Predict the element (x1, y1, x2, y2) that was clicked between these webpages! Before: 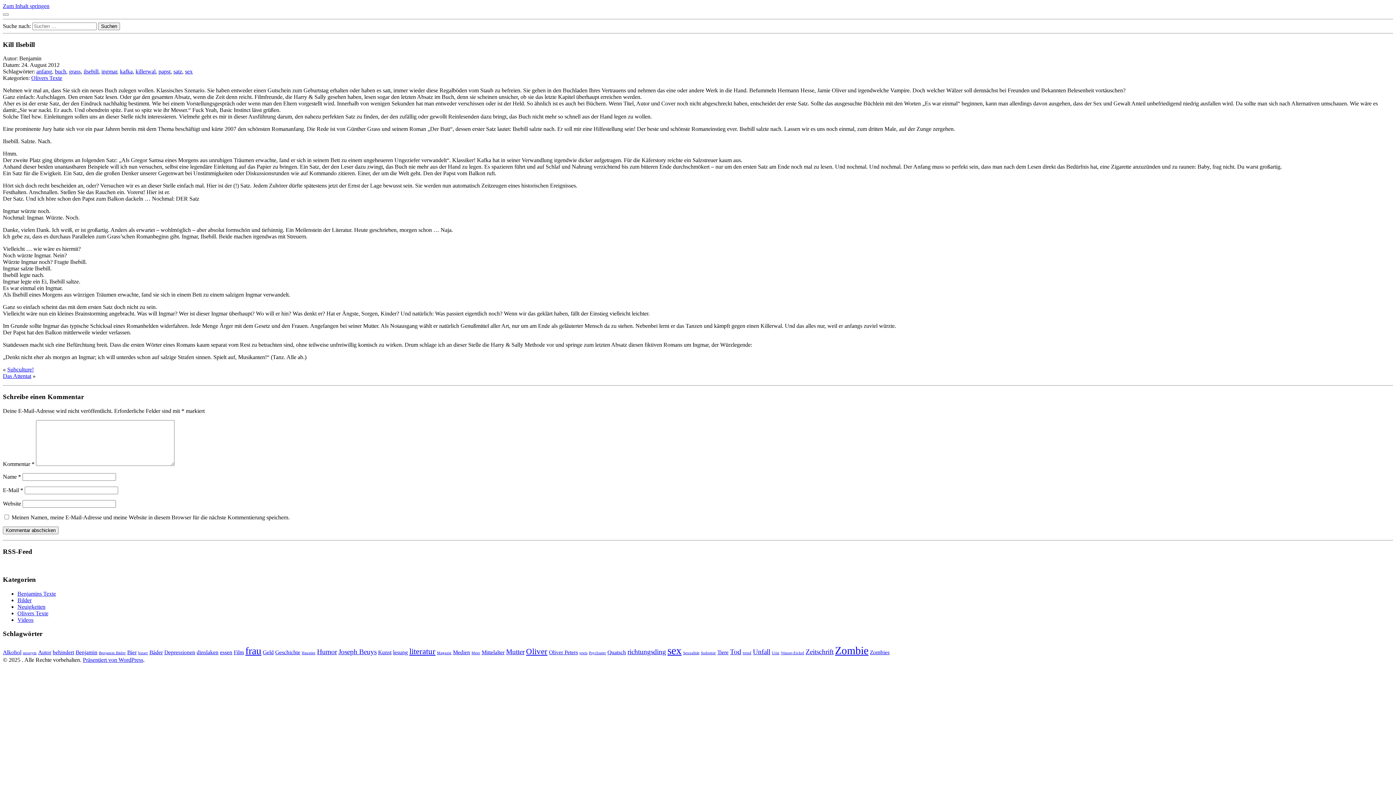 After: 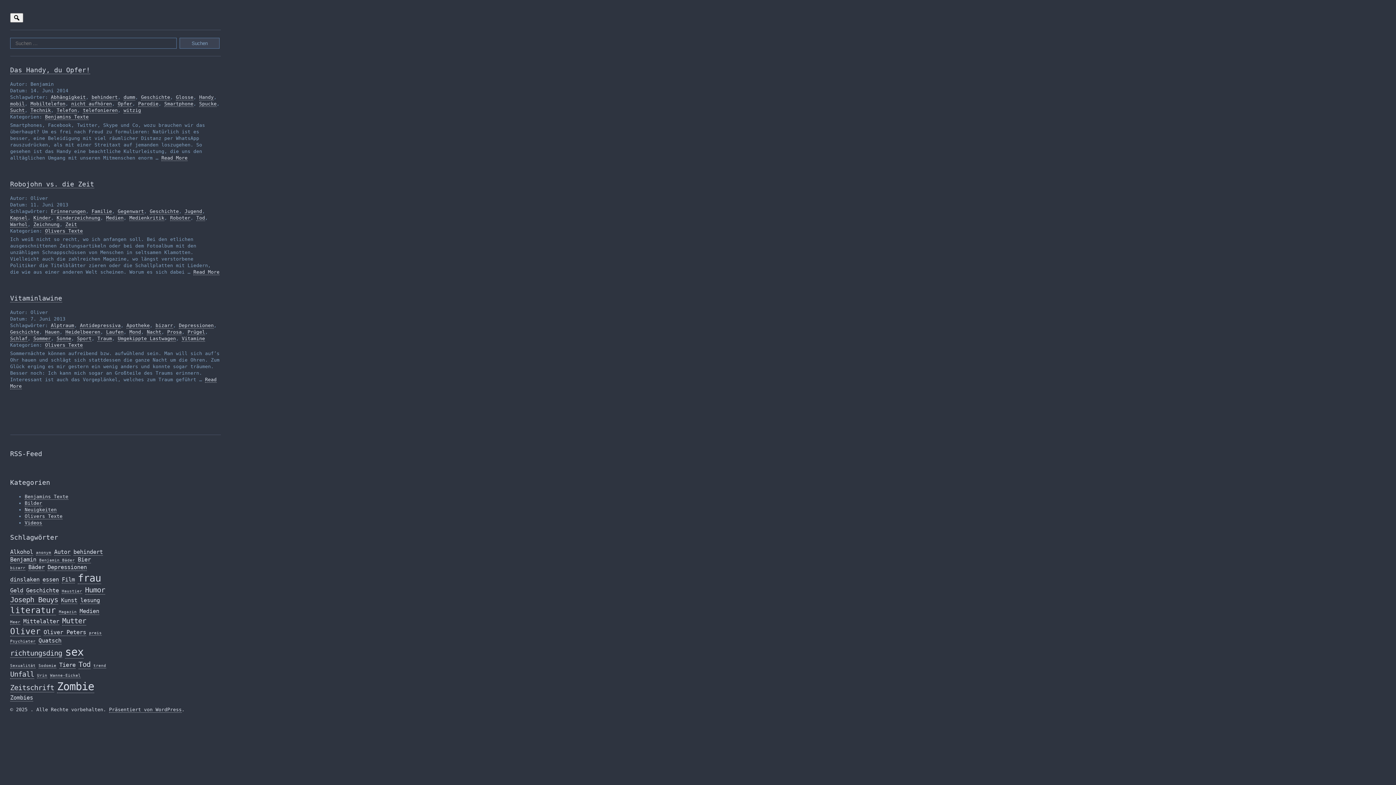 Action: bbox: (275, 649, 300, 655) label: Geschichte (3 Einträge)